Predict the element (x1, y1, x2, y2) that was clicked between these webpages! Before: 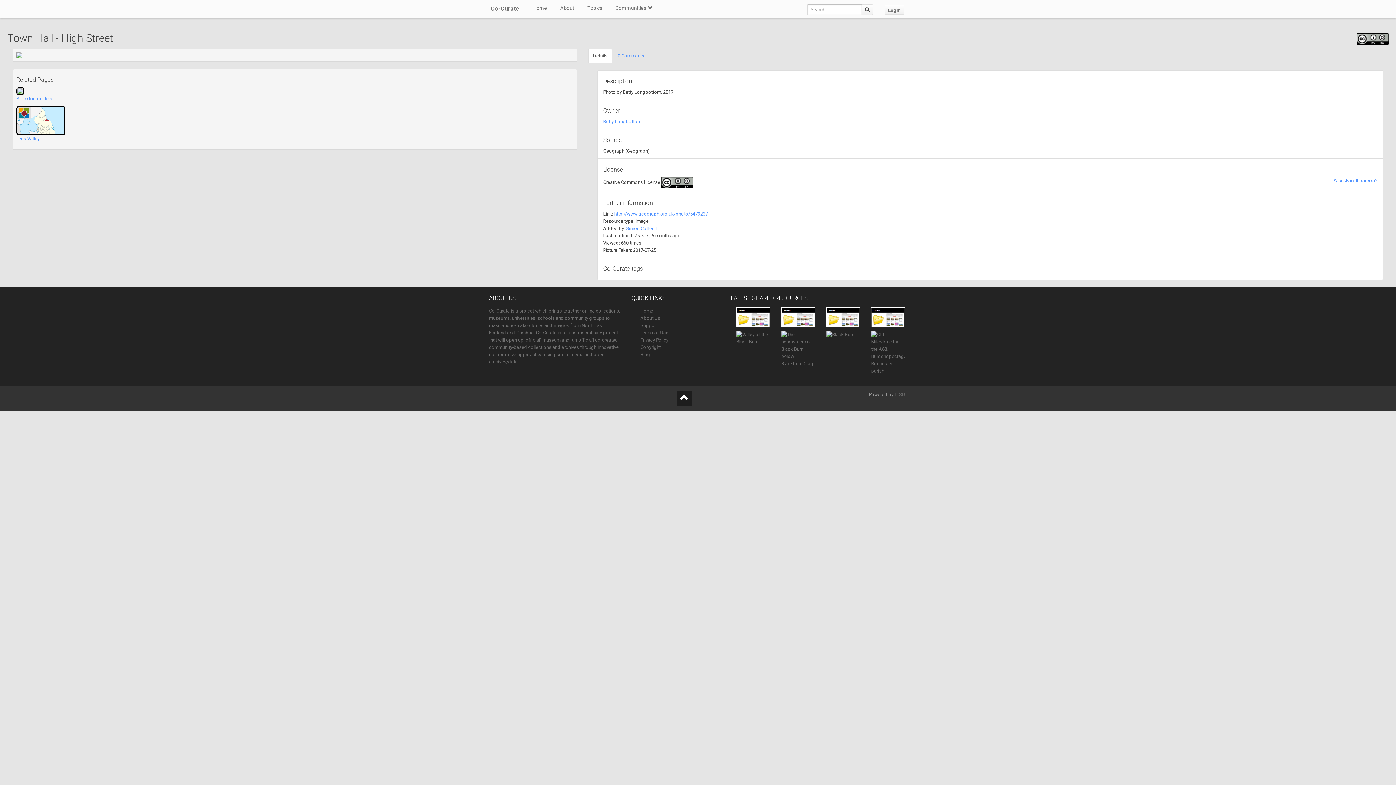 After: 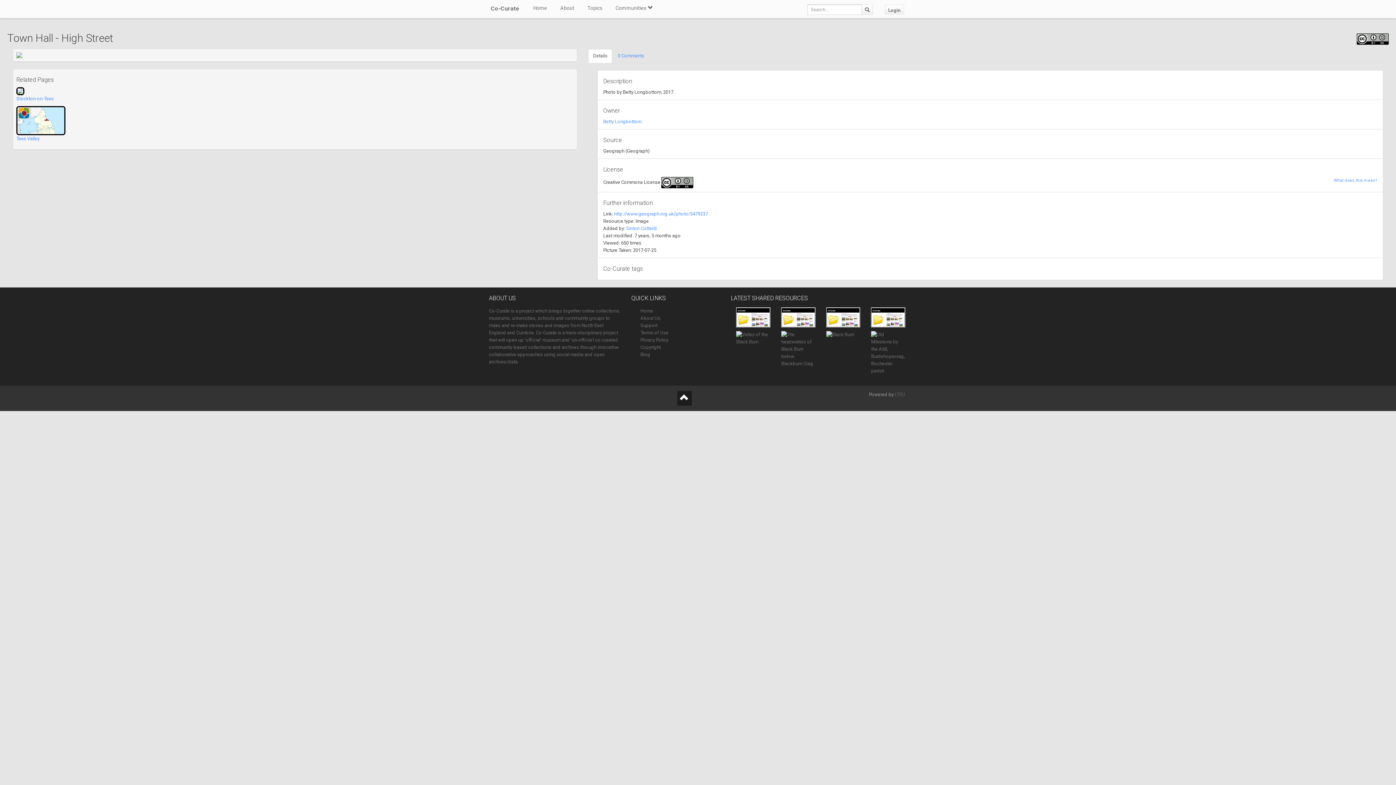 Action: bbox: (16, 52, 573, 58)